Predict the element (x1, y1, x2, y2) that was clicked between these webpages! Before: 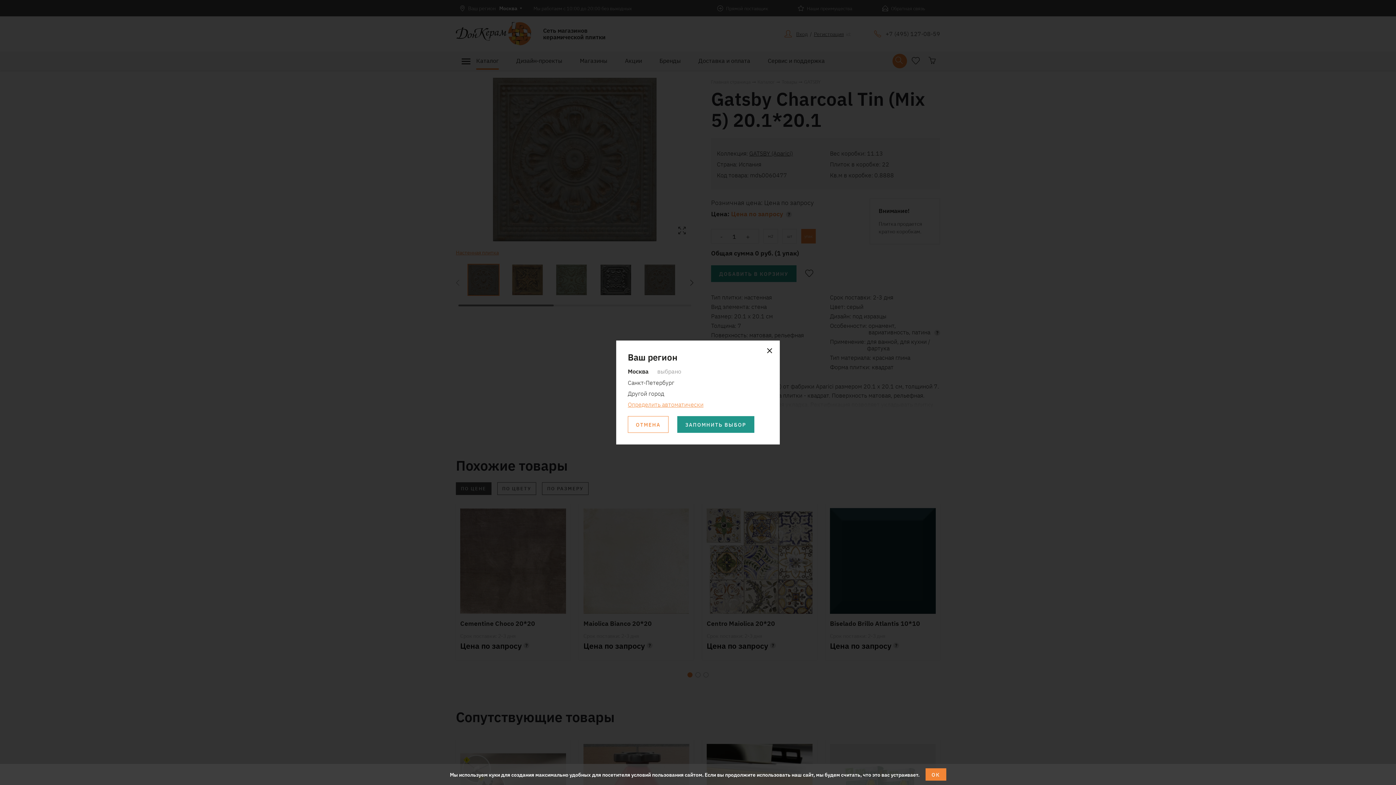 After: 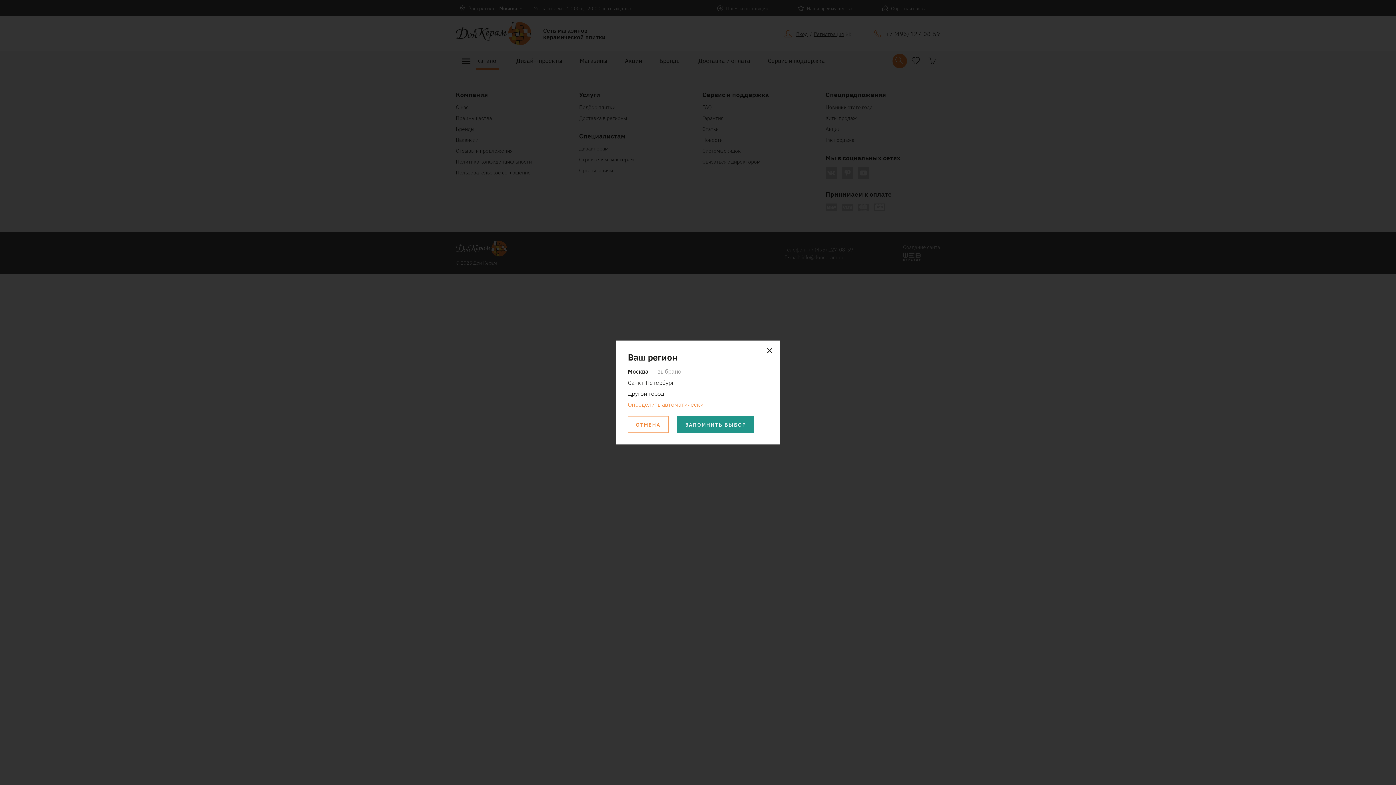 Action: label: ОК bbox: (925, 768, 946, 781)